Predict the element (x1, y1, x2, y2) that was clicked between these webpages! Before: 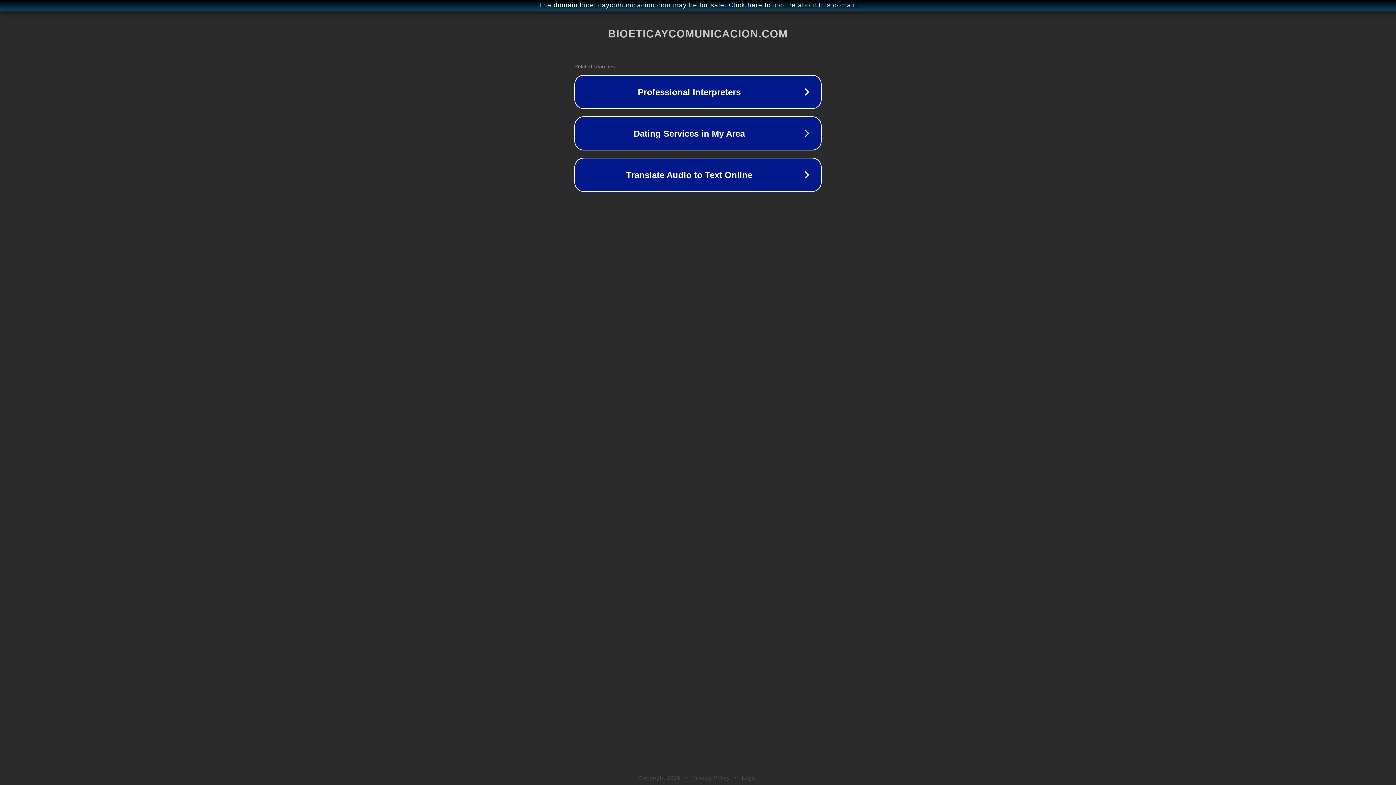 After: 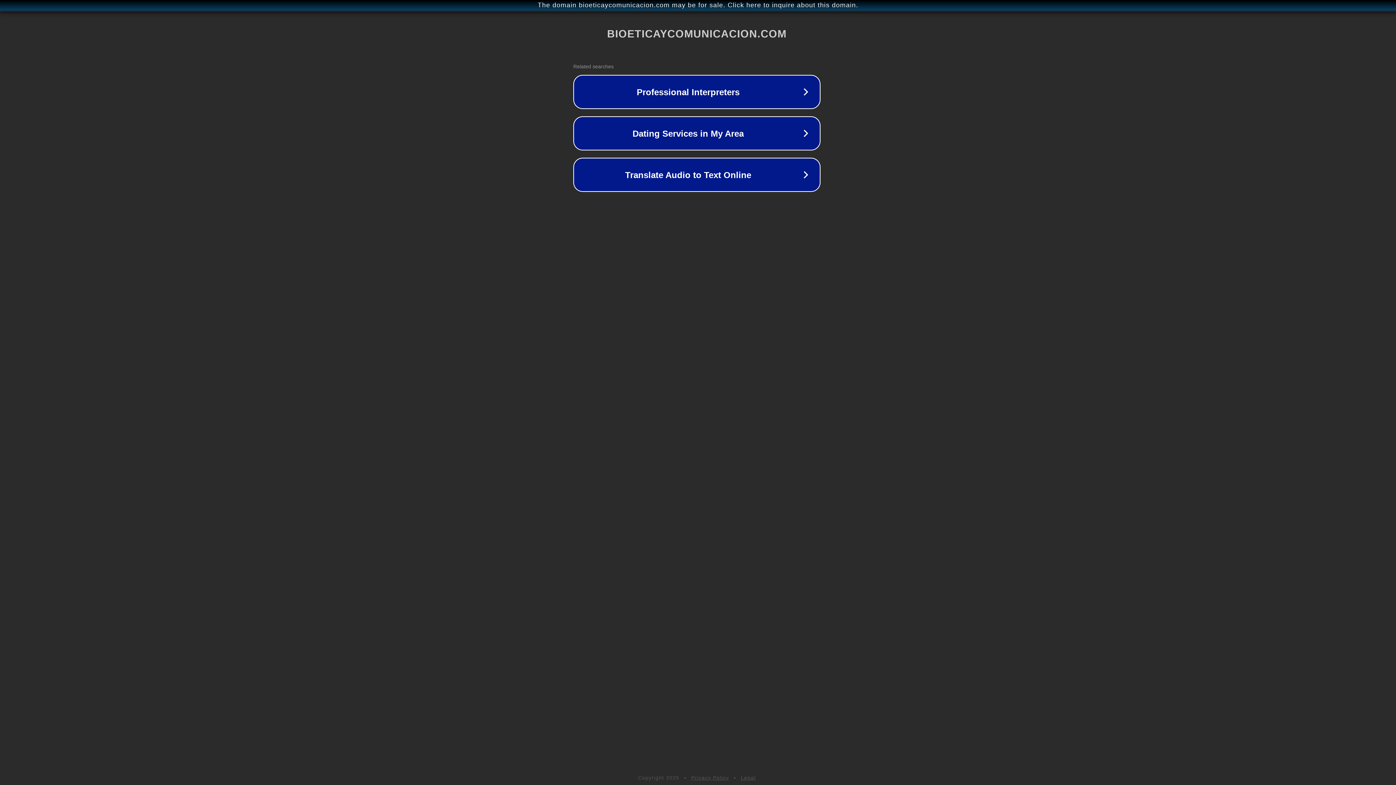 Action: label: The domain bioeticaycomunicacion.com may be for sale. Click here to inquire about this domain. bbox: (1, 1, 1397, 9)